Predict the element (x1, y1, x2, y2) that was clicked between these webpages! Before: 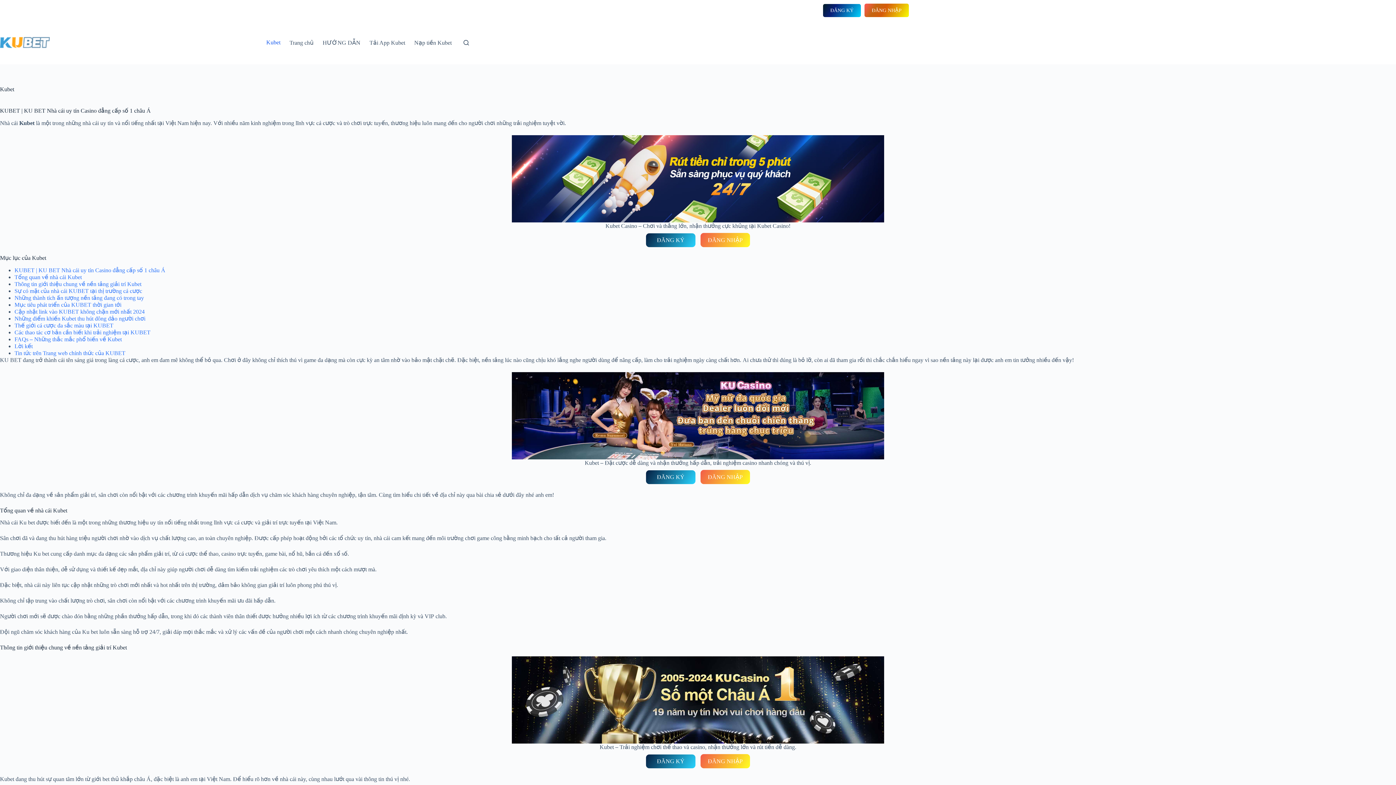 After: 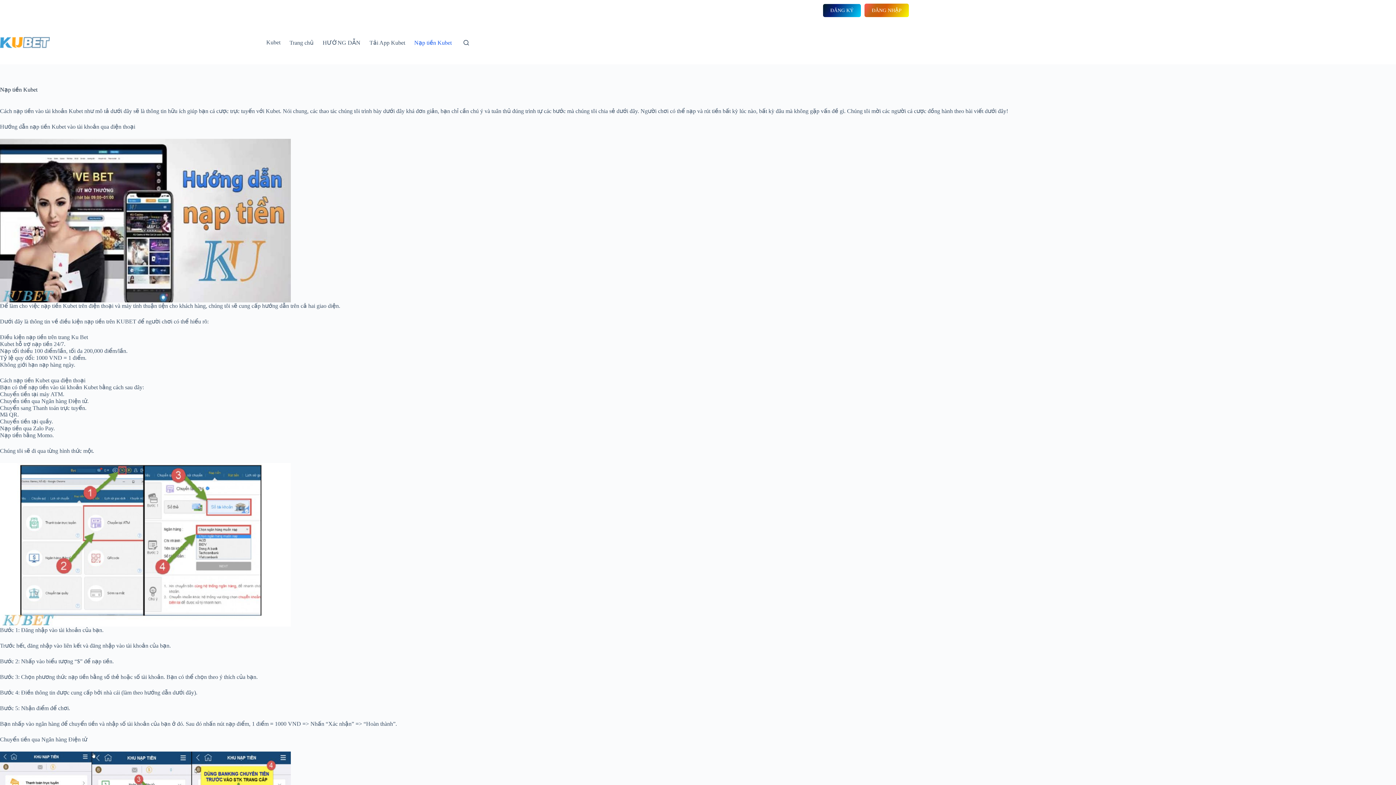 Action: label: Nạp tiền Kubet bbox: (409, 20, 456, 64)